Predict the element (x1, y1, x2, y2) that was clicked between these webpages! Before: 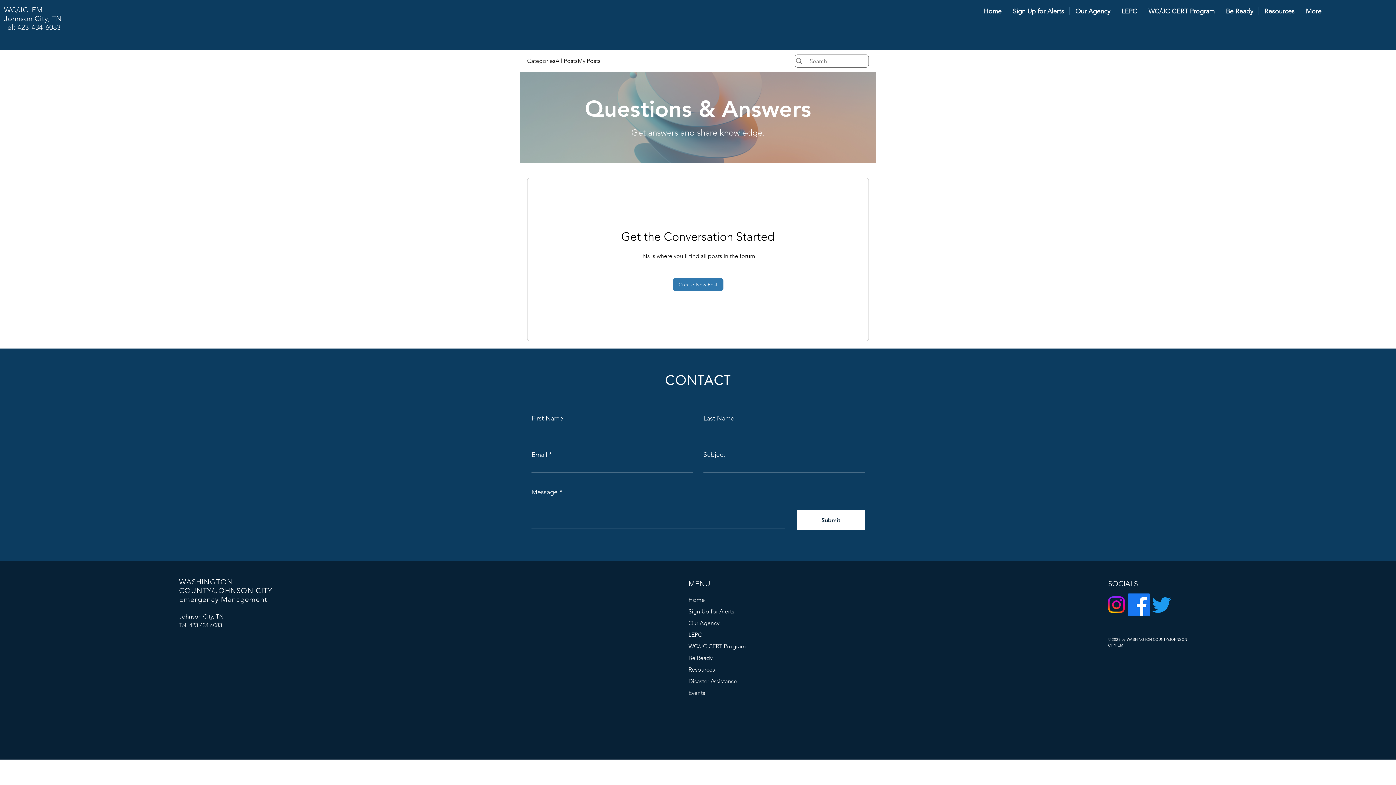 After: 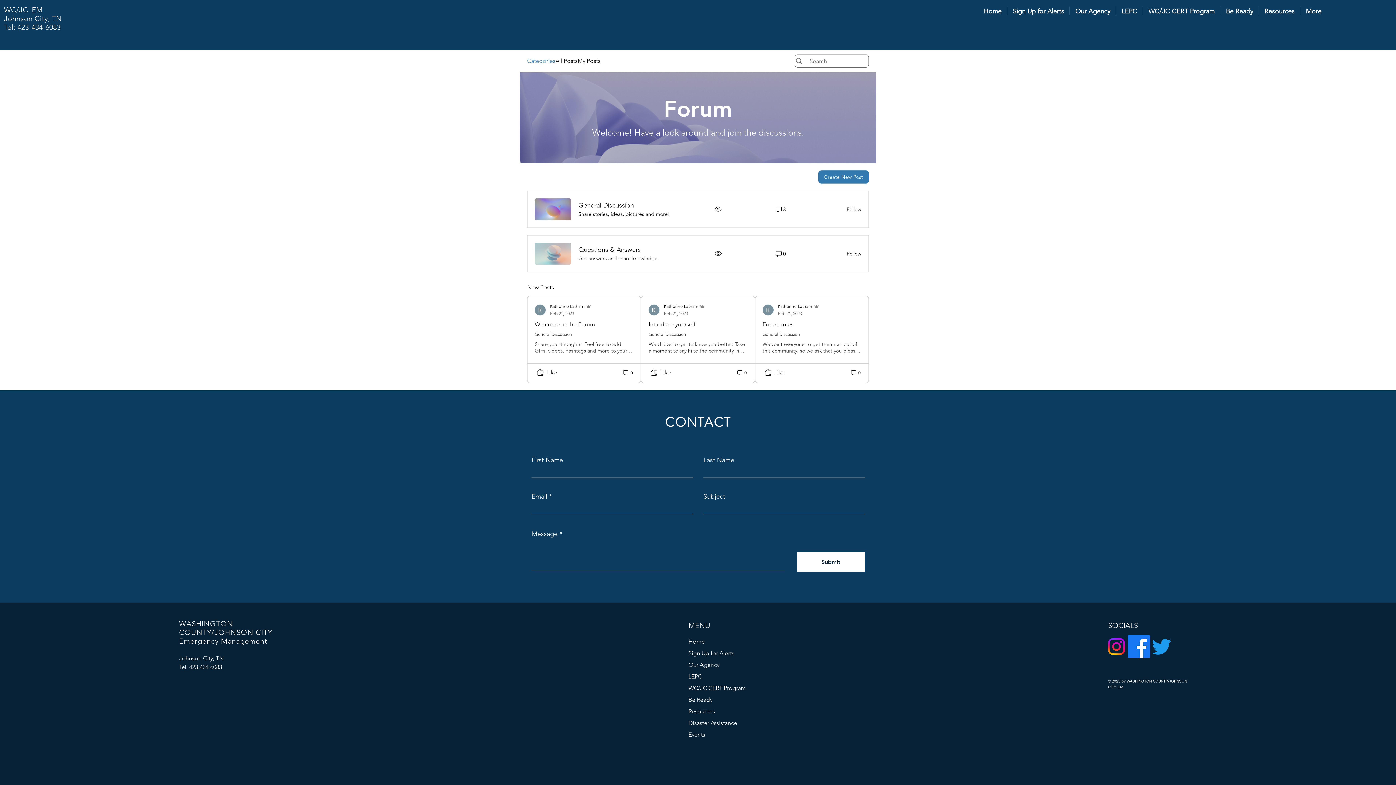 Action: bbox: (527, 56, 555, 65) label: Categories